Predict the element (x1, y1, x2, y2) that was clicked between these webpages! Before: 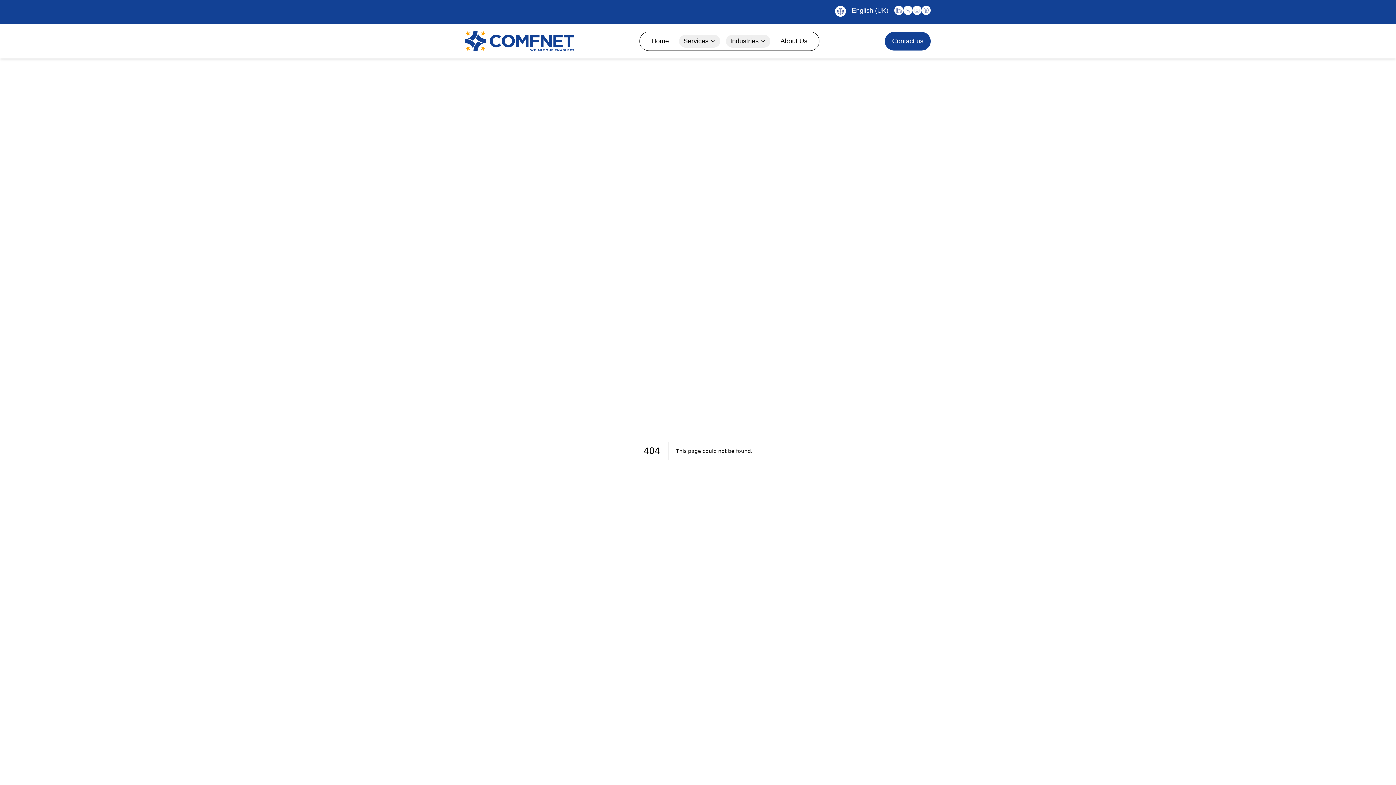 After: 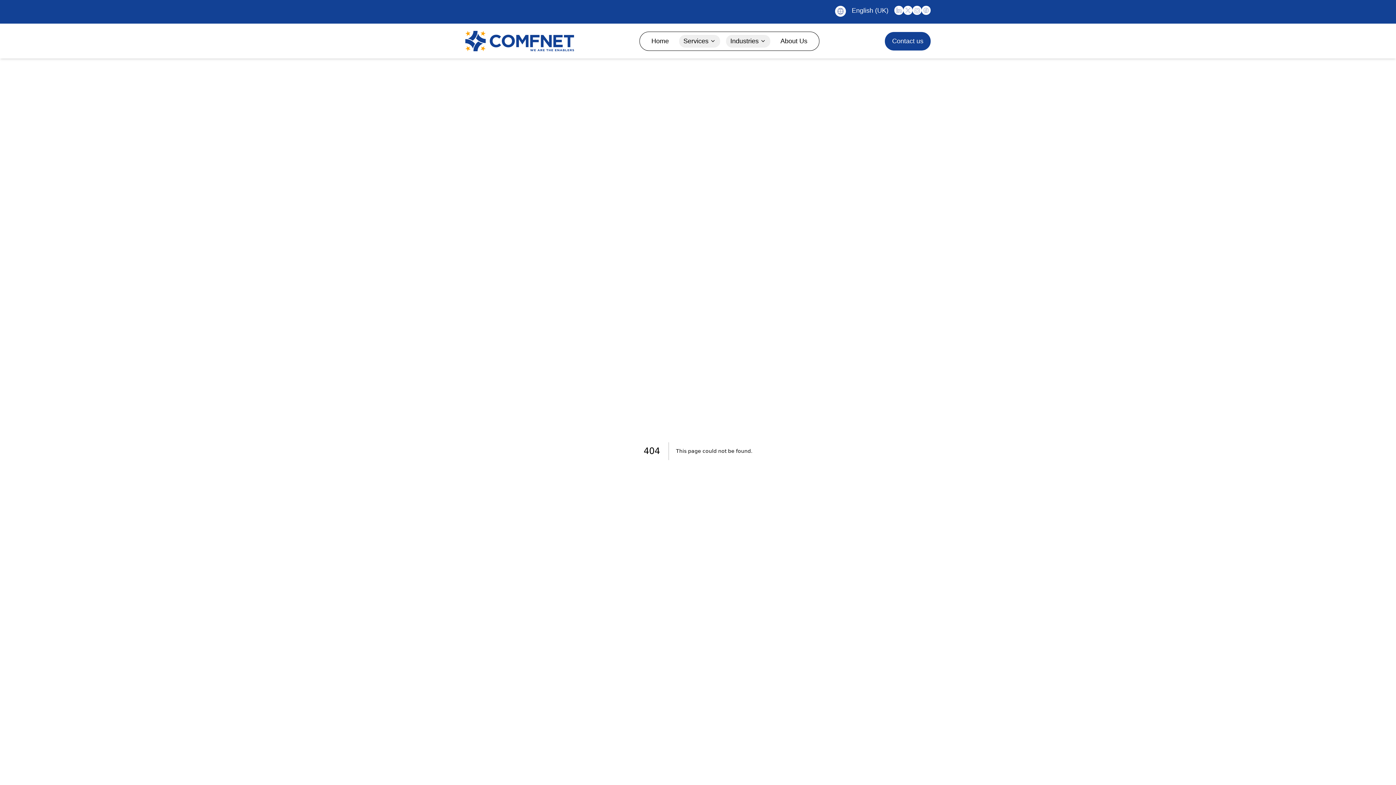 Action: bbox: (894, 5, 903, 20)